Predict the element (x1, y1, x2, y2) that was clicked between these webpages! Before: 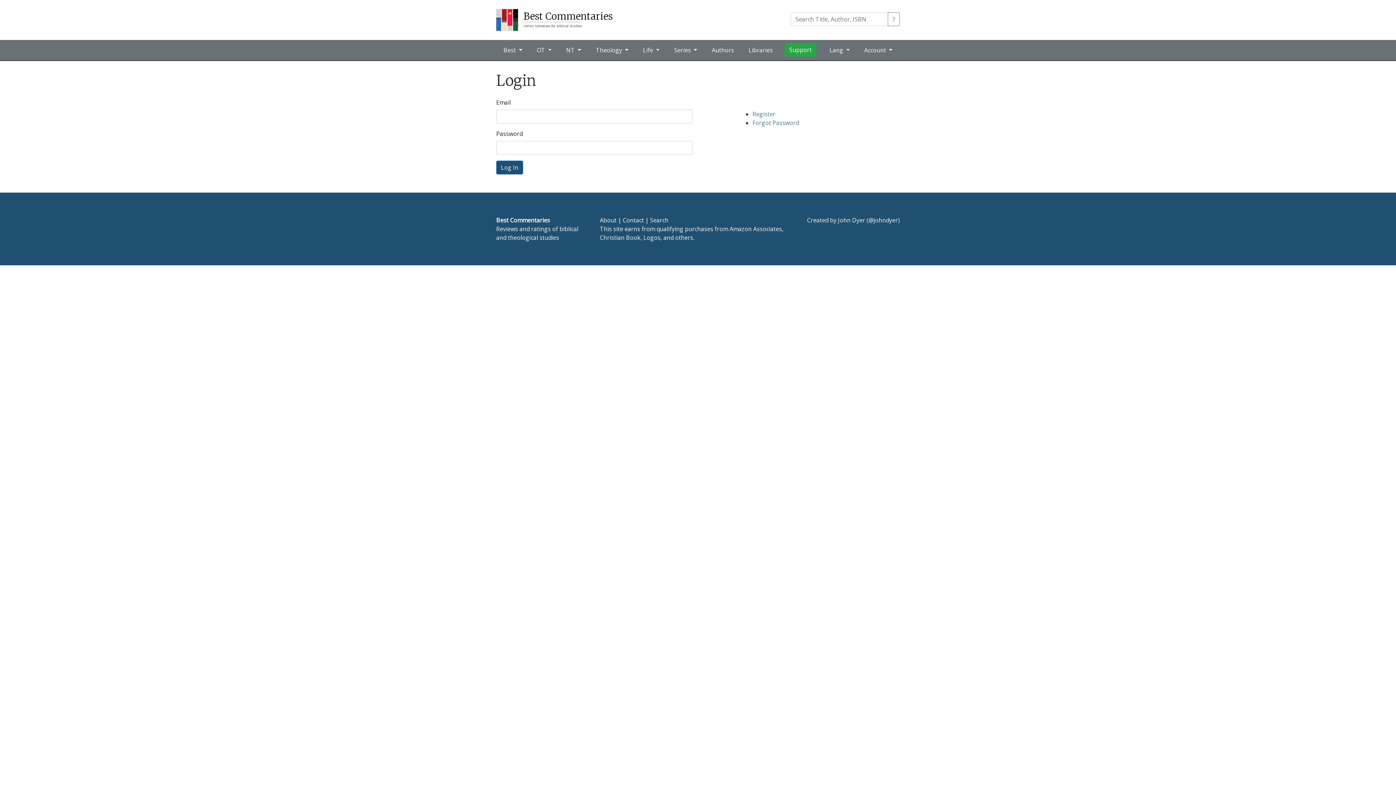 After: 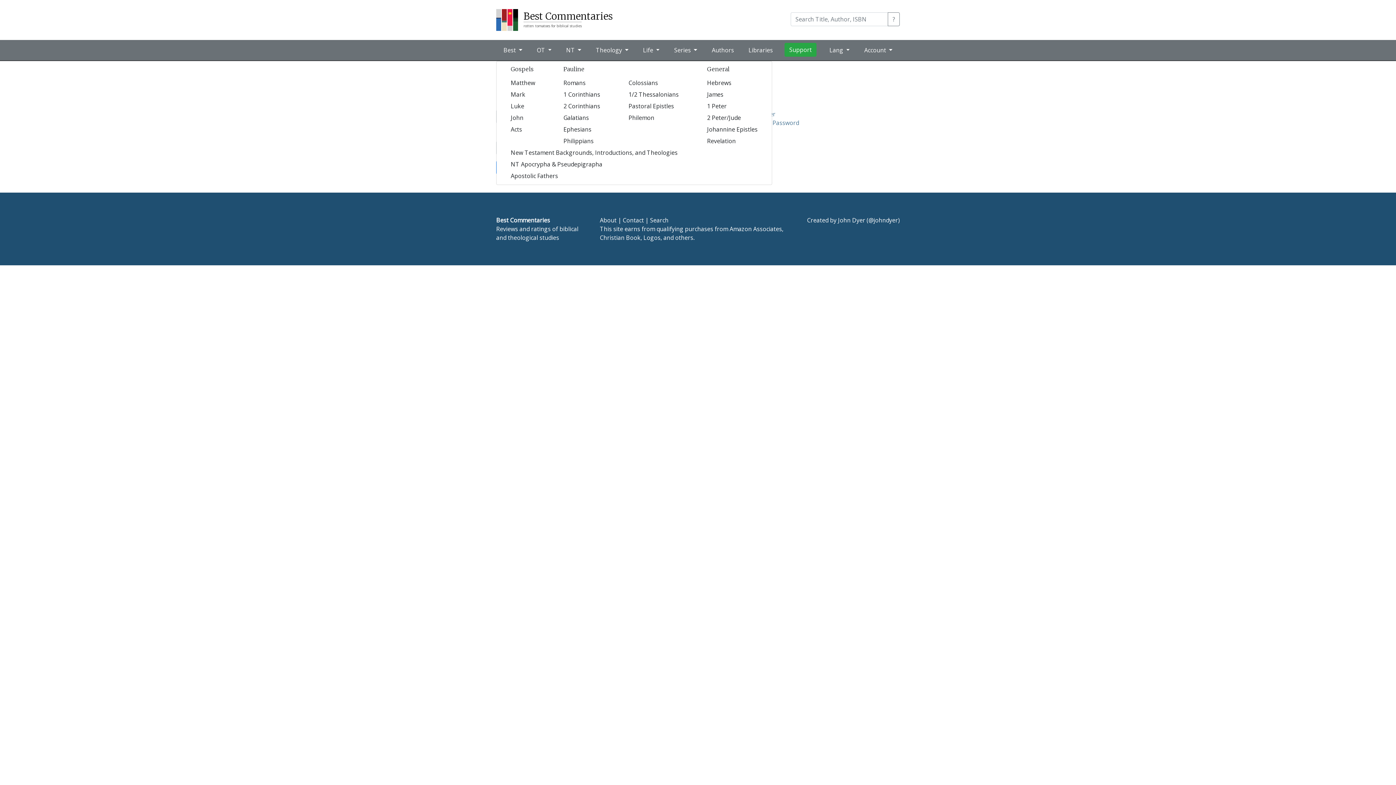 Action: label: NT  bbox: (563, 42, 584, 57)